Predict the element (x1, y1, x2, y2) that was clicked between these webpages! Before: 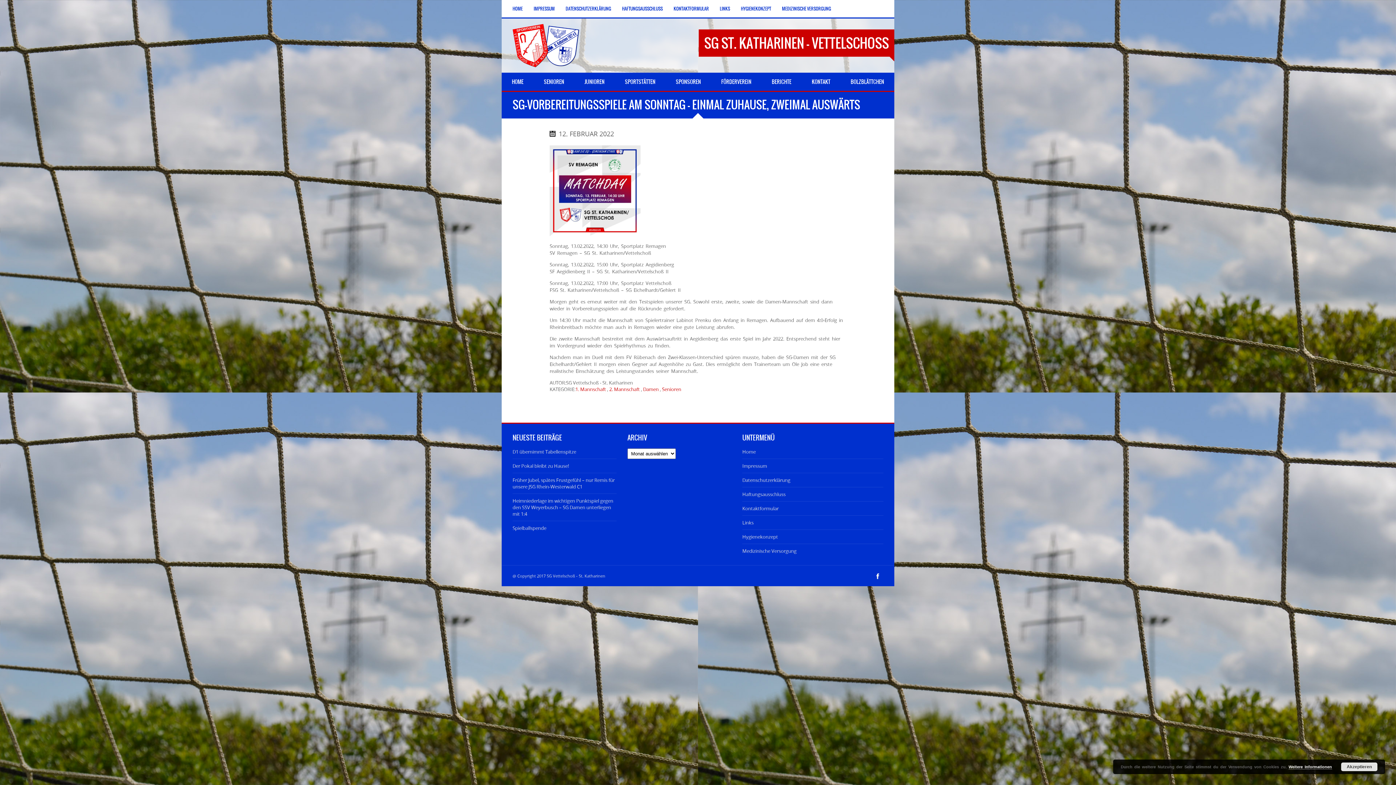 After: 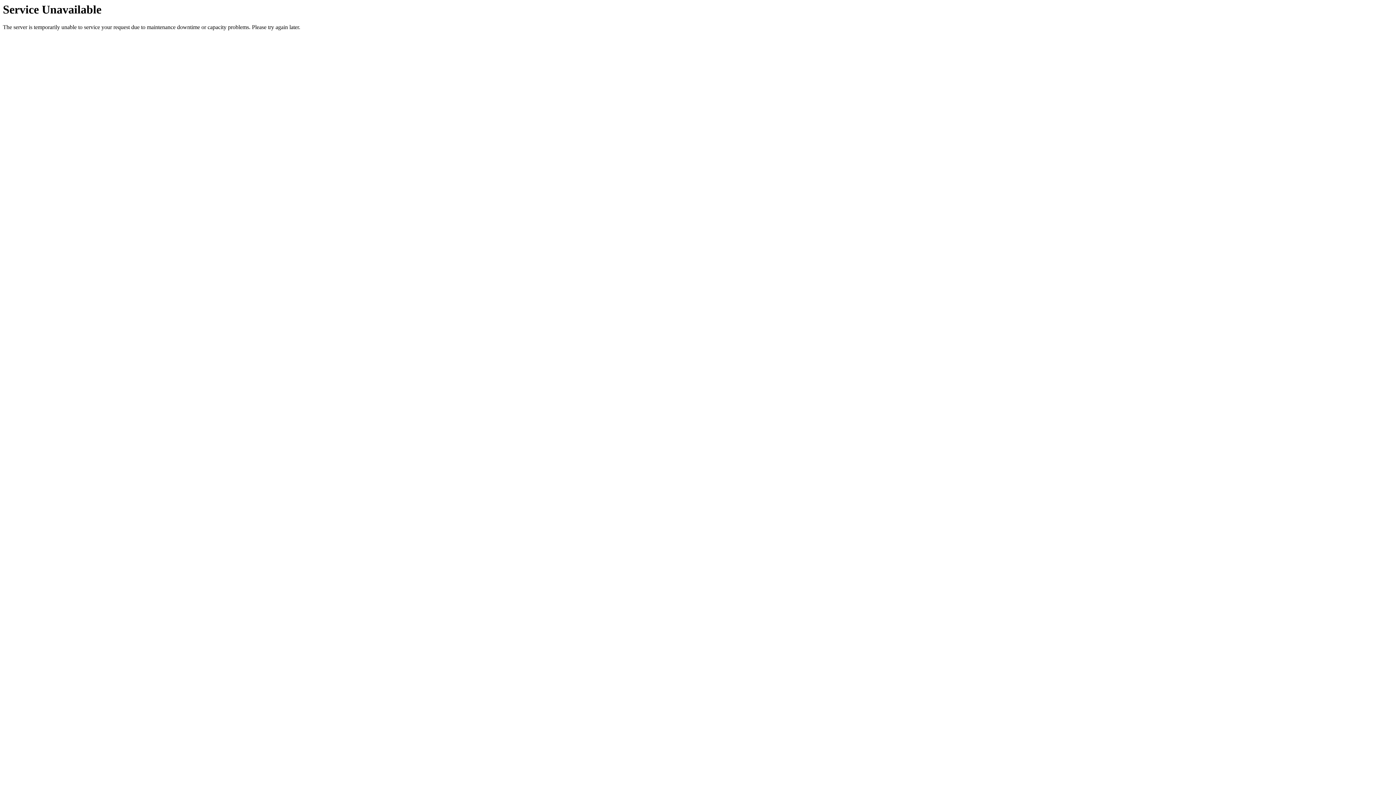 Action: label: Früher Jubel, spätes Frustgefühl – nur Remis für unsere JSG Rhein-Westerwald C1 bbox: (512, 477, 614, 490)